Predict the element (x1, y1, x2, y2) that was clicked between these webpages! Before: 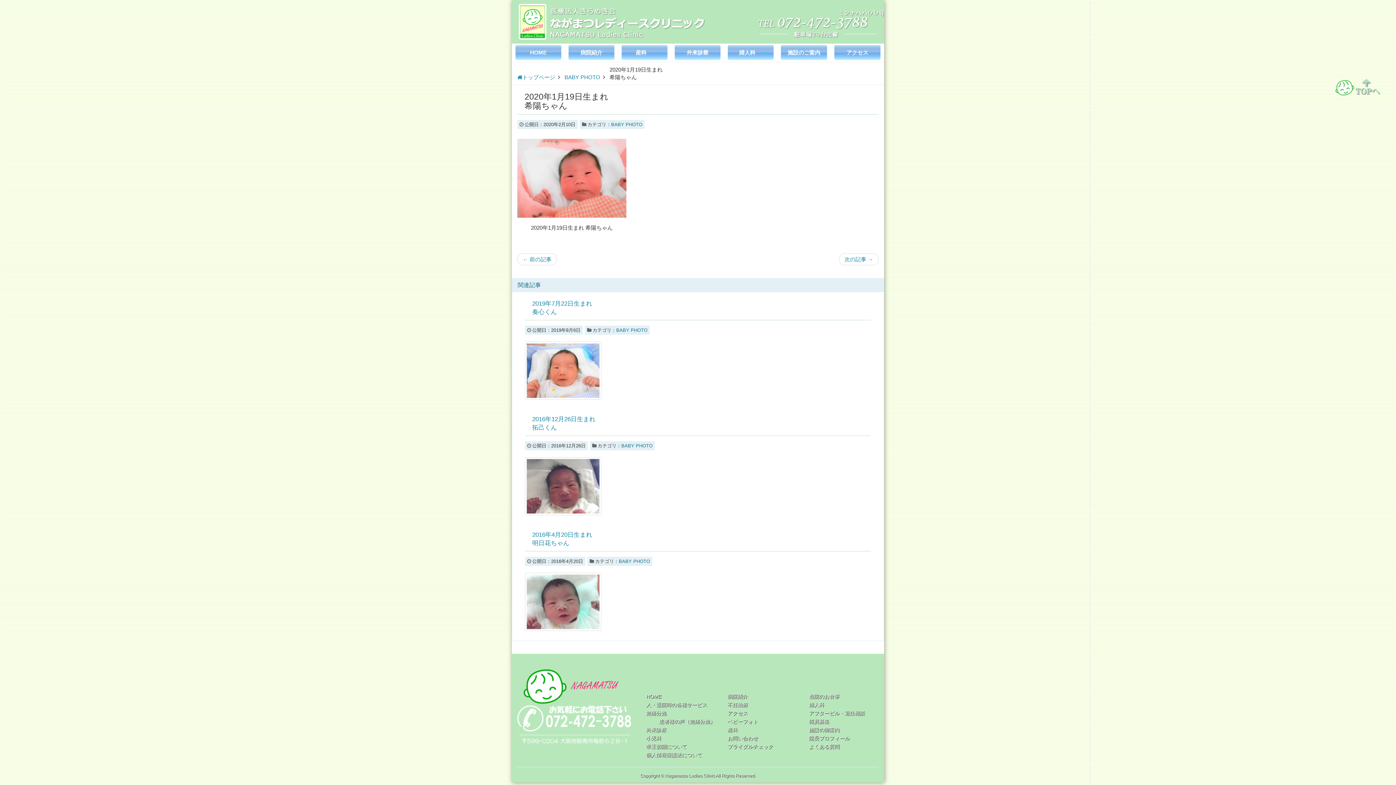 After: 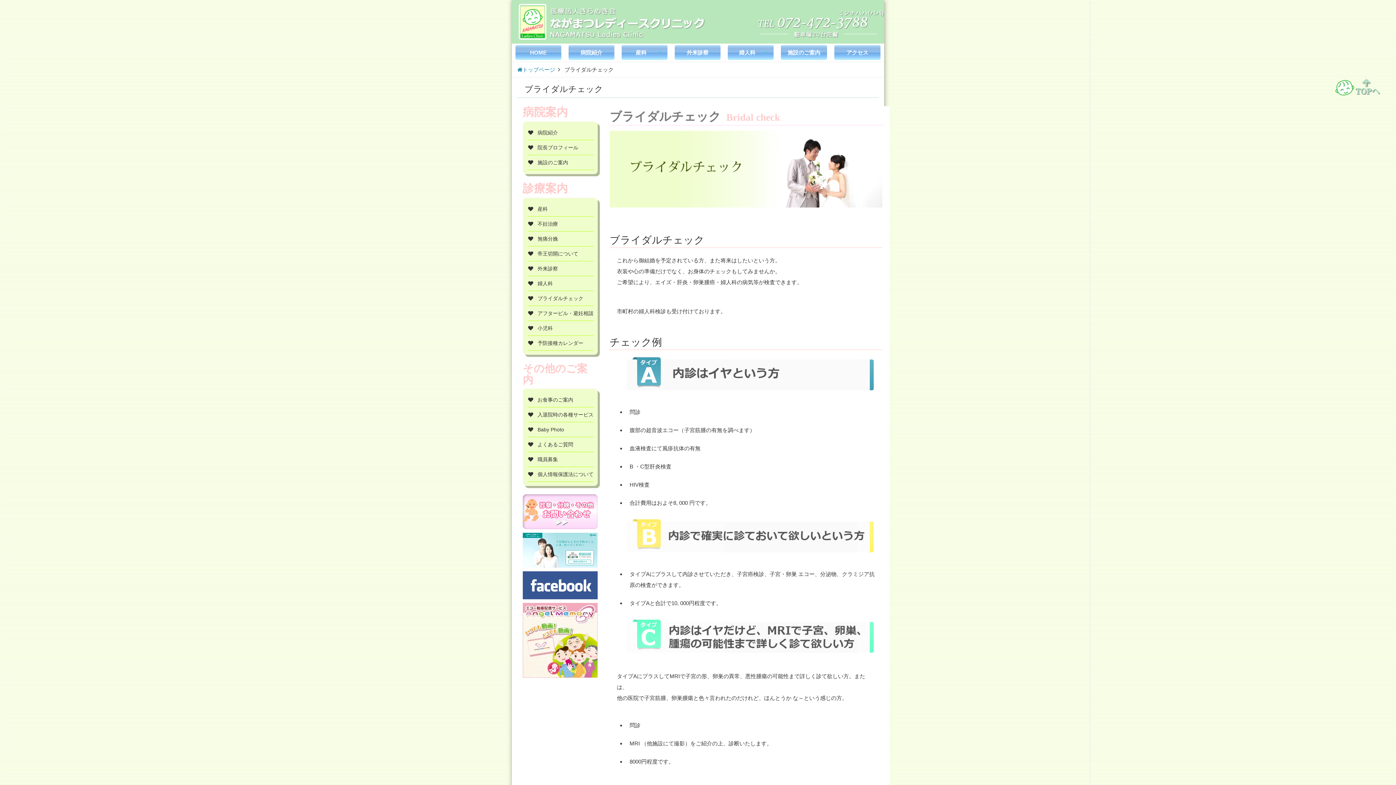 Action: label: ブライダルチェック bbox: (727, 743, 773, 749)